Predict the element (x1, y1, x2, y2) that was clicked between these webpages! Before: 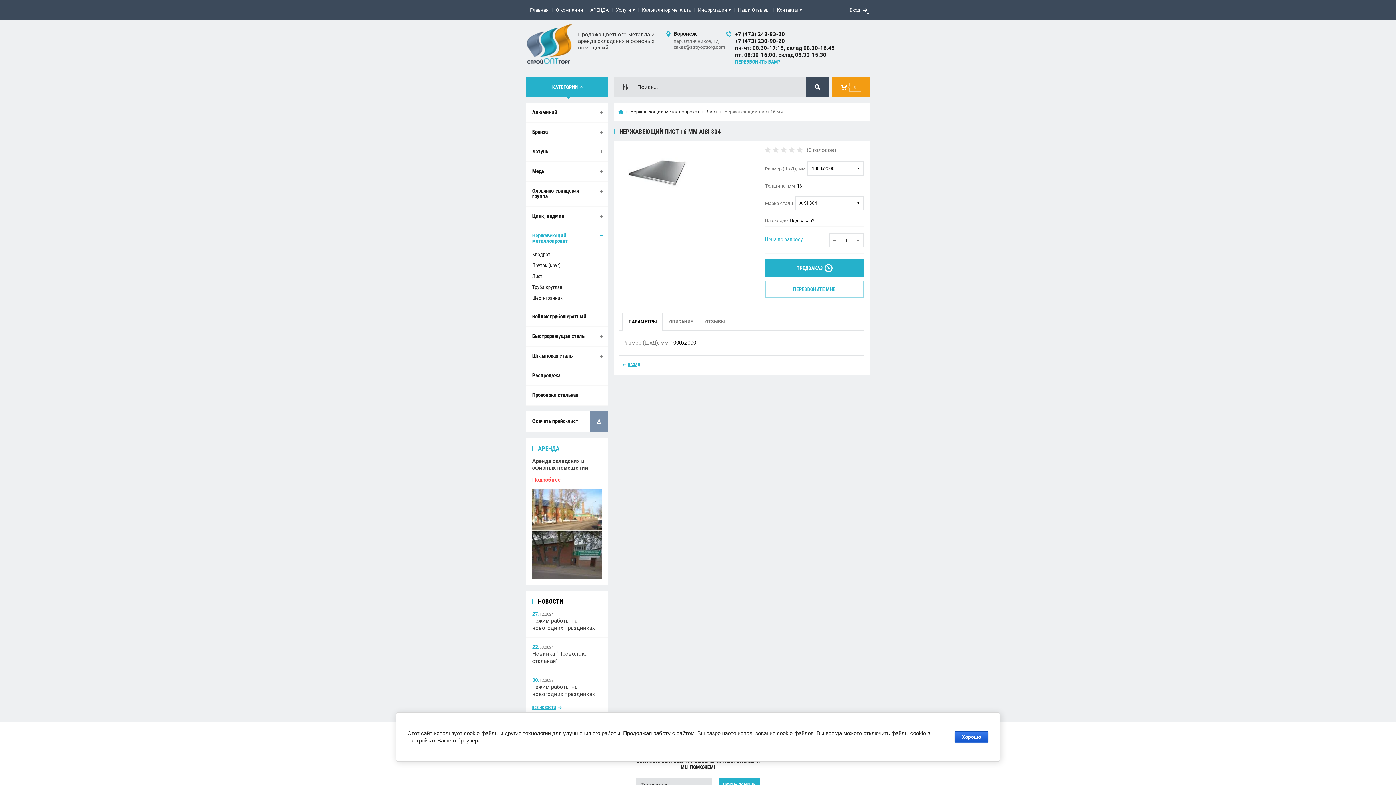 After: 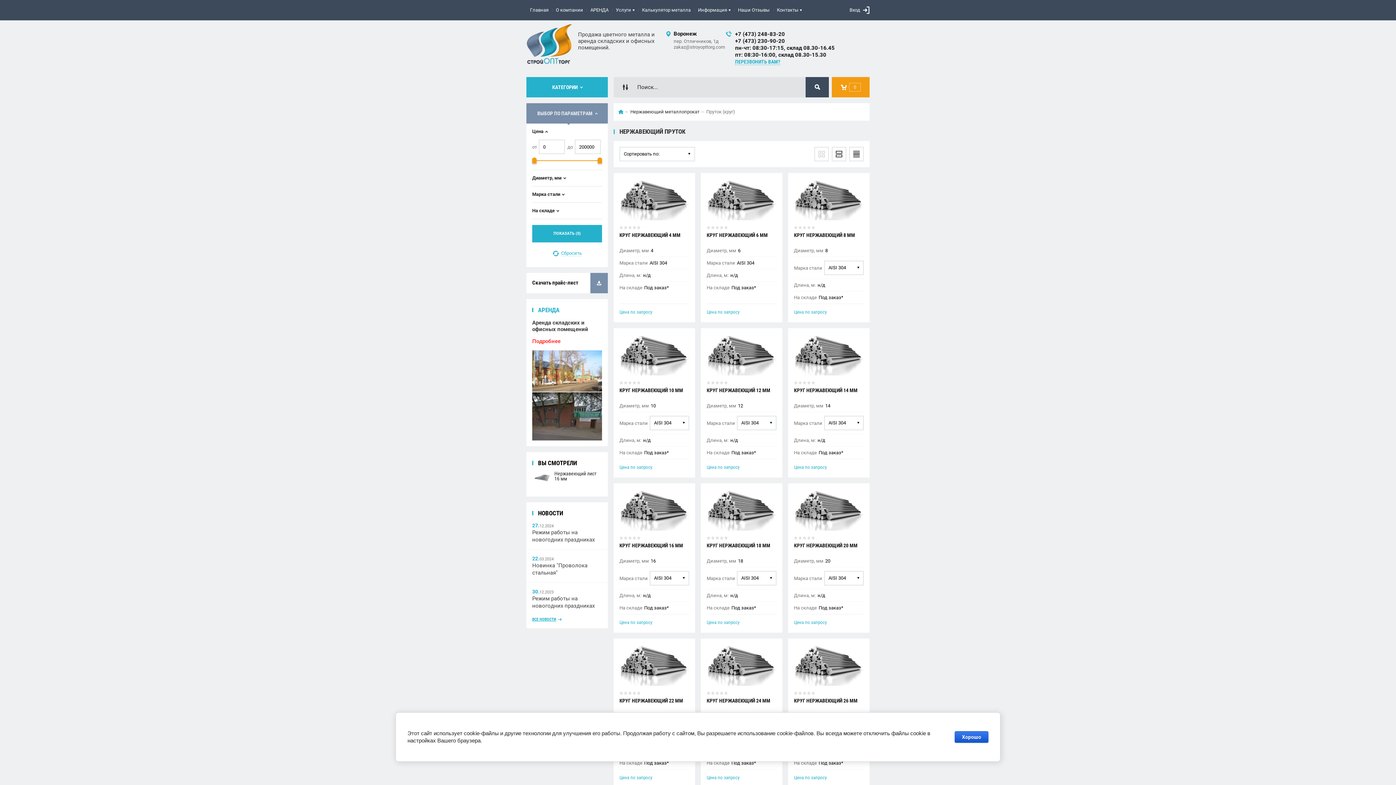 Action: bbox: (526, 260, 608, 270) label: Пруток (круг)